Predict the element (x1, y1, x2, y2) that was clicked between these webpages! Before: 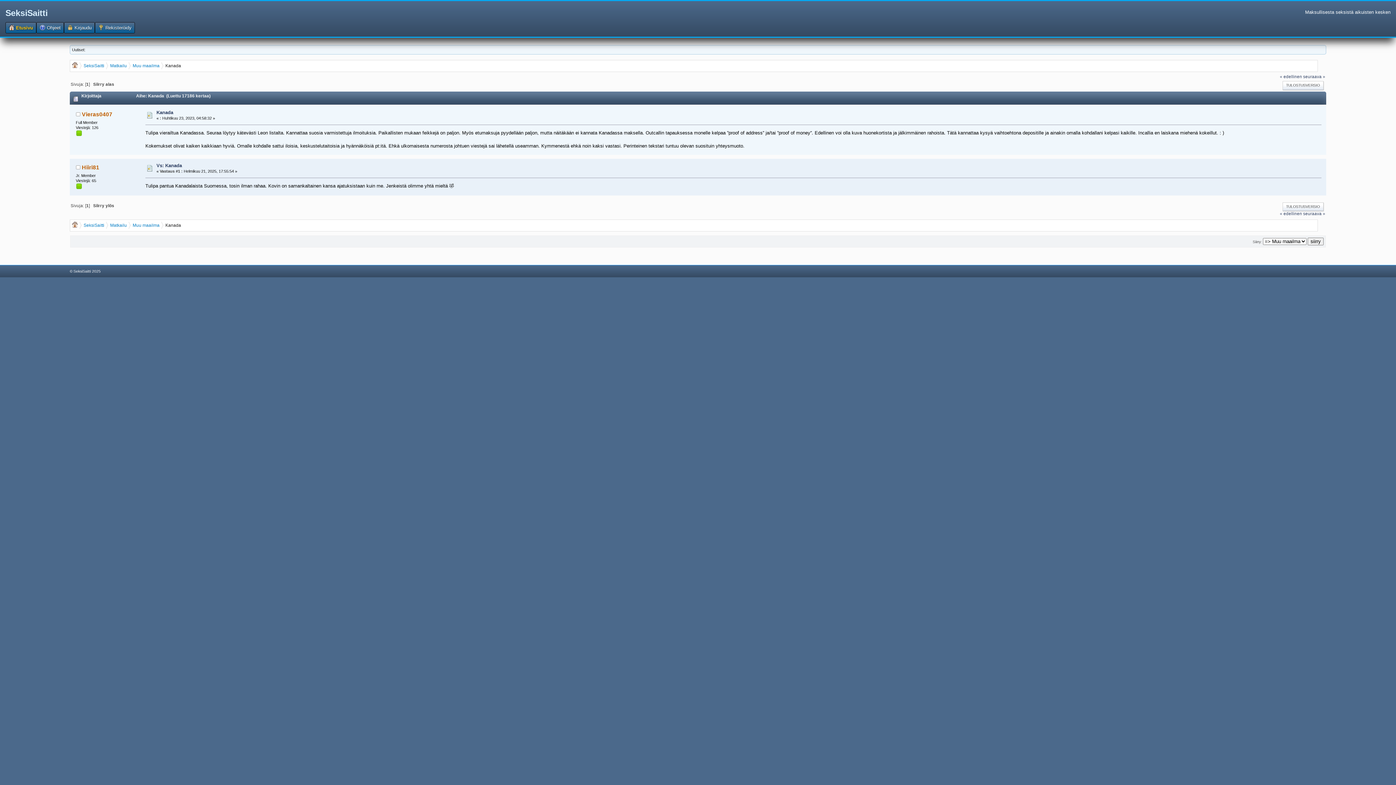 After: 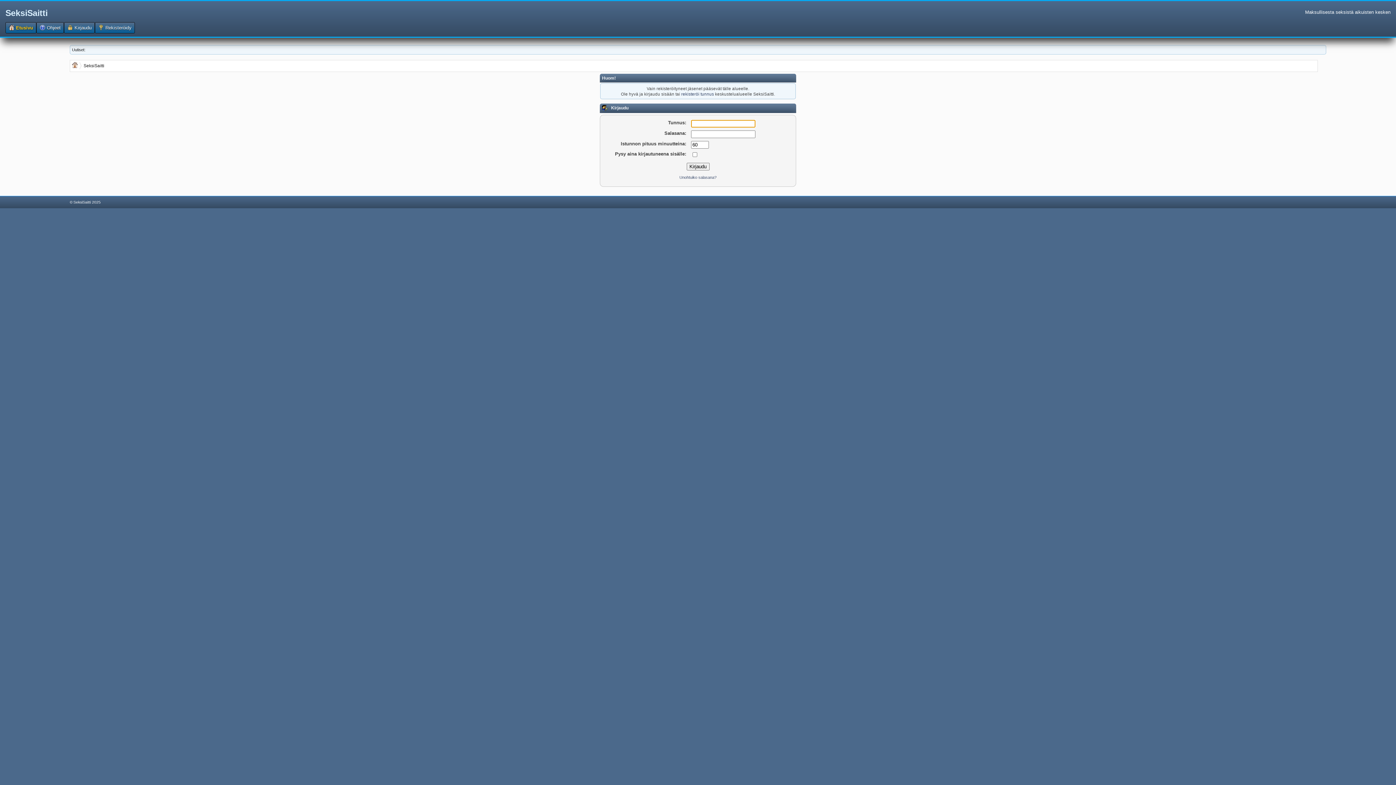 Action: bbox: (81, 111, 112, 117) label: Vieras0407